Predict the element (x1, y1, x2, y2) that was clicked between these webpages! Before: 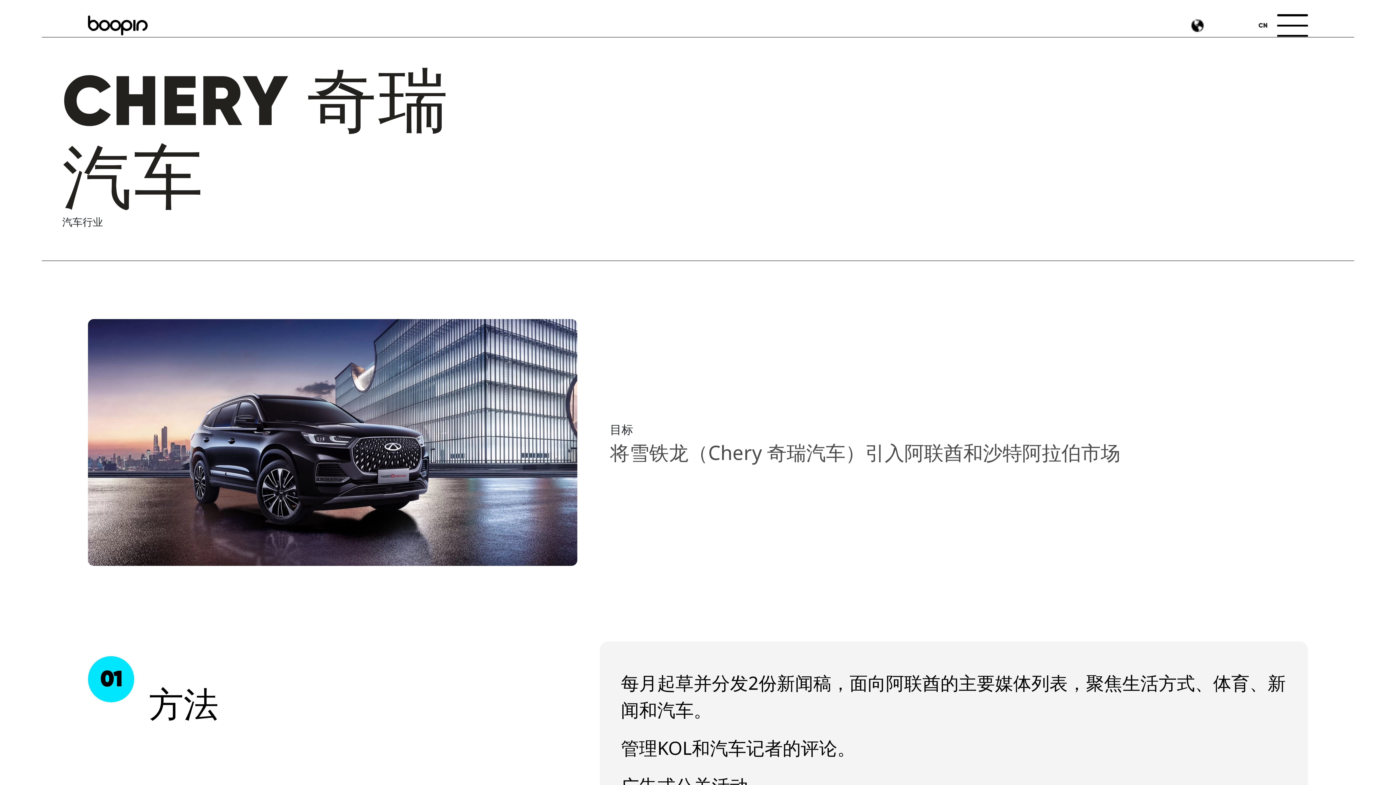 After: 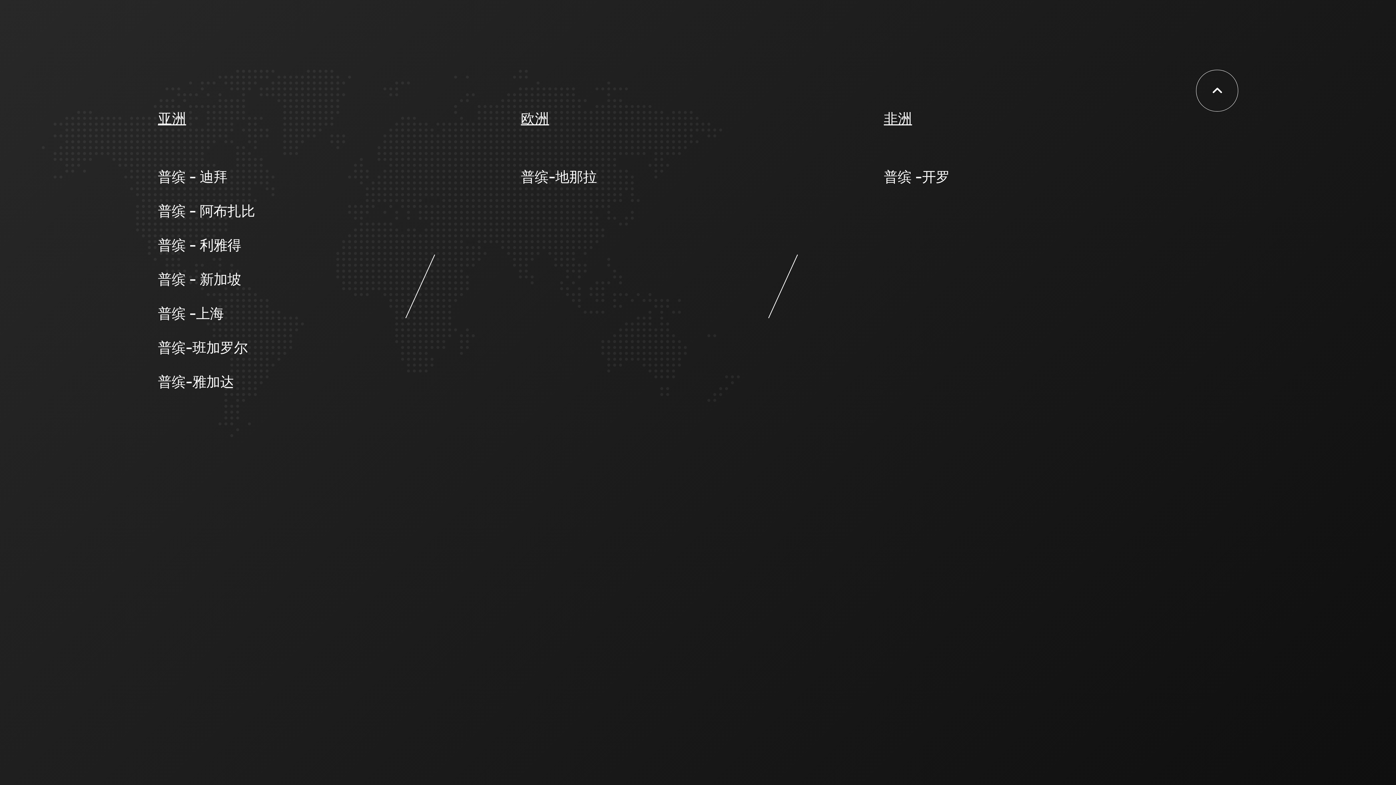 Action: bbox: (1188, 18, 1210, 32)